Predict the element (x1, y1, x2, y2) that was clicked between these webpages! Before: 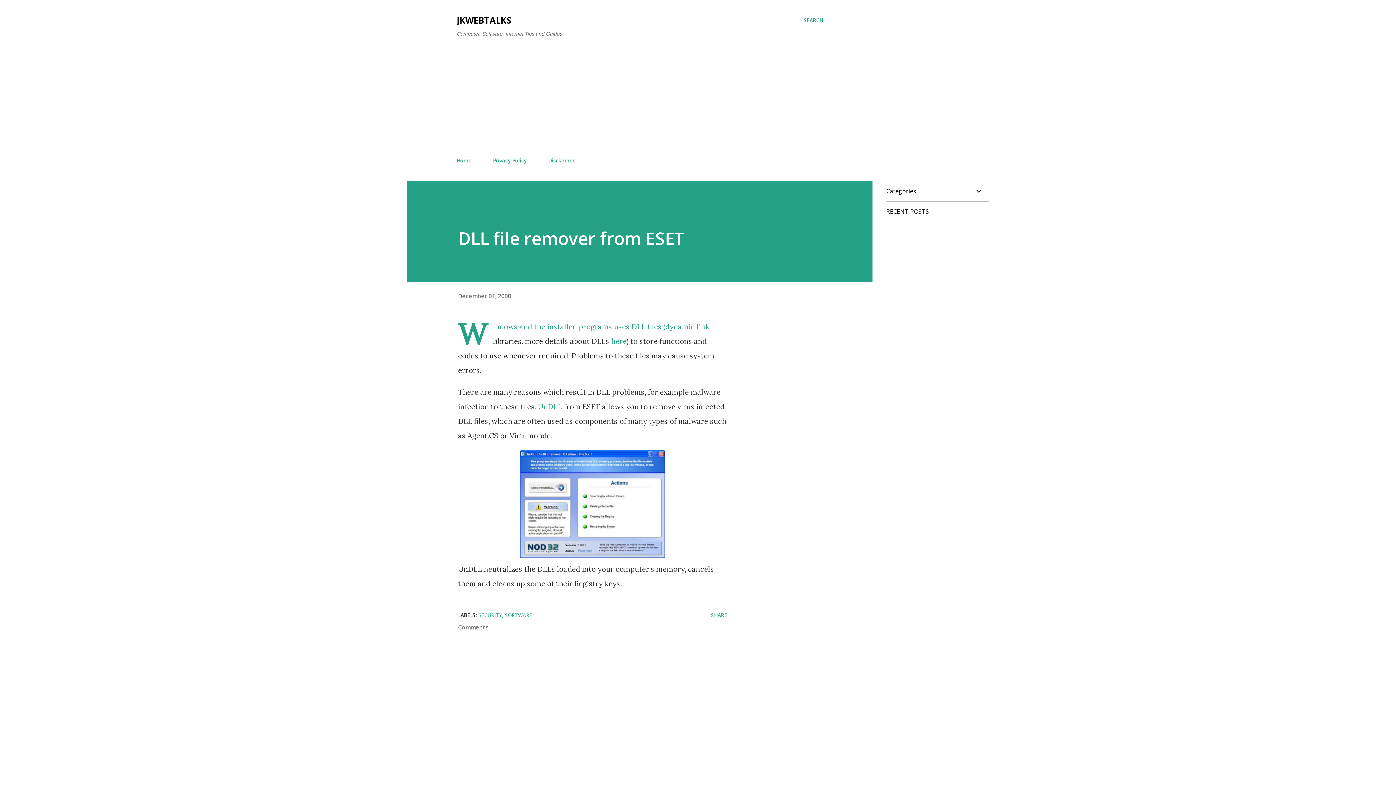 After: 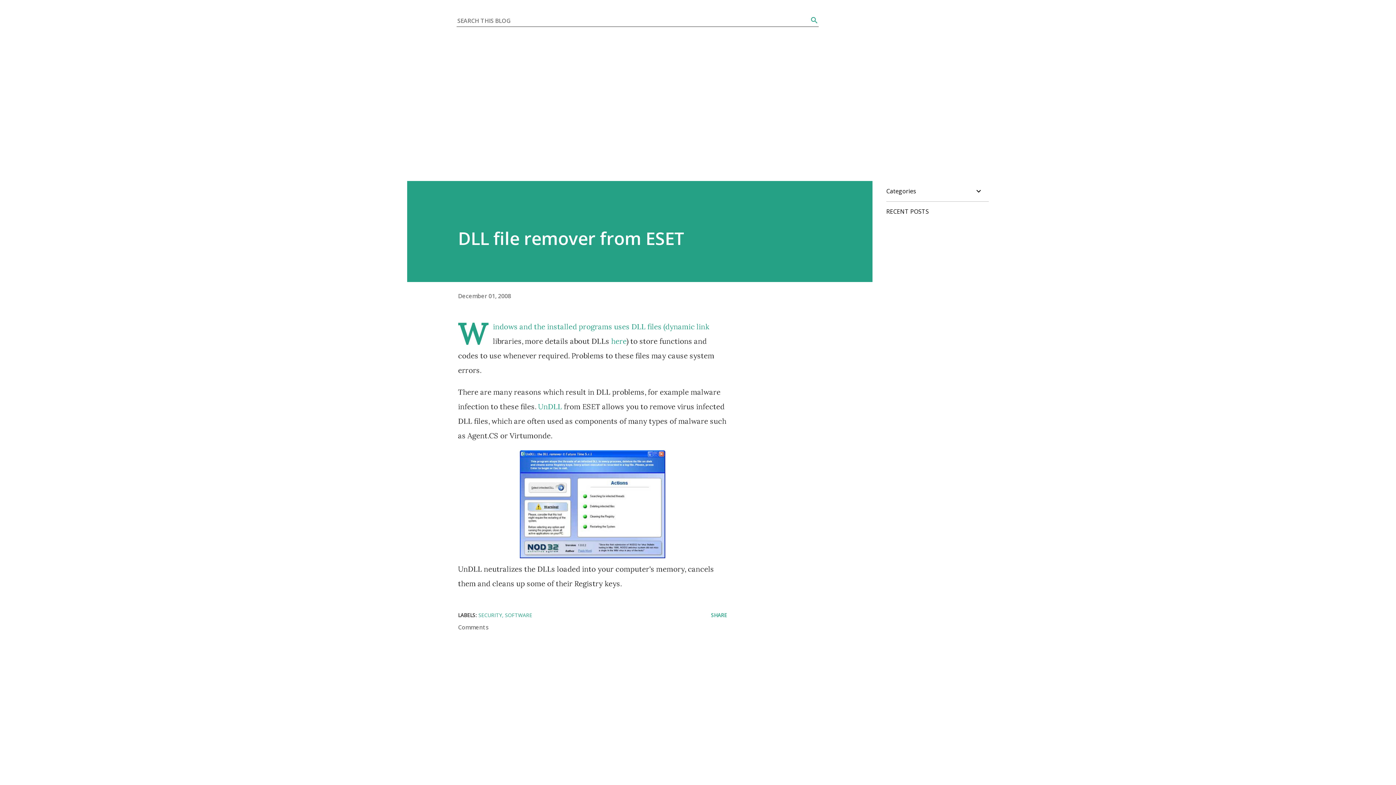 Action: bbox: (804, 16, 823, 24) label: Search